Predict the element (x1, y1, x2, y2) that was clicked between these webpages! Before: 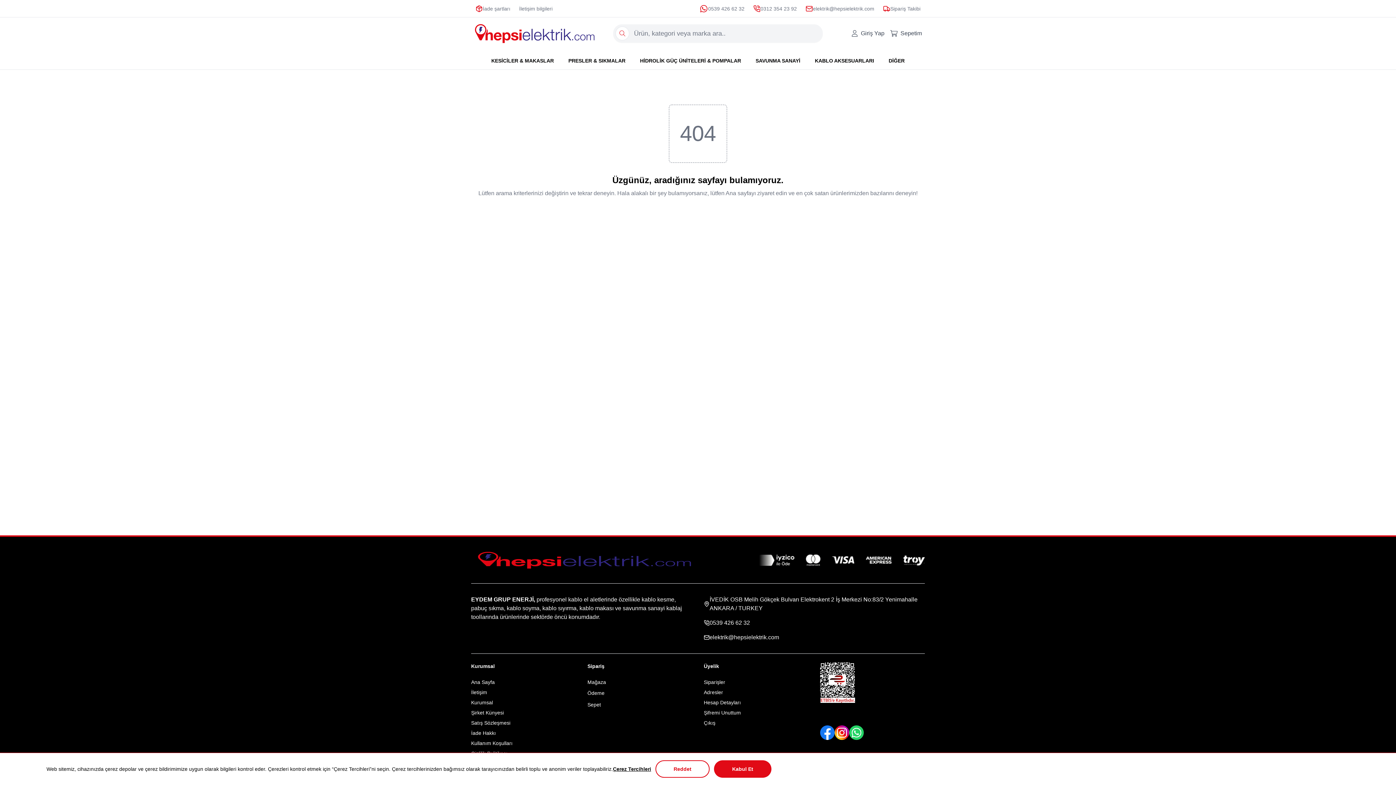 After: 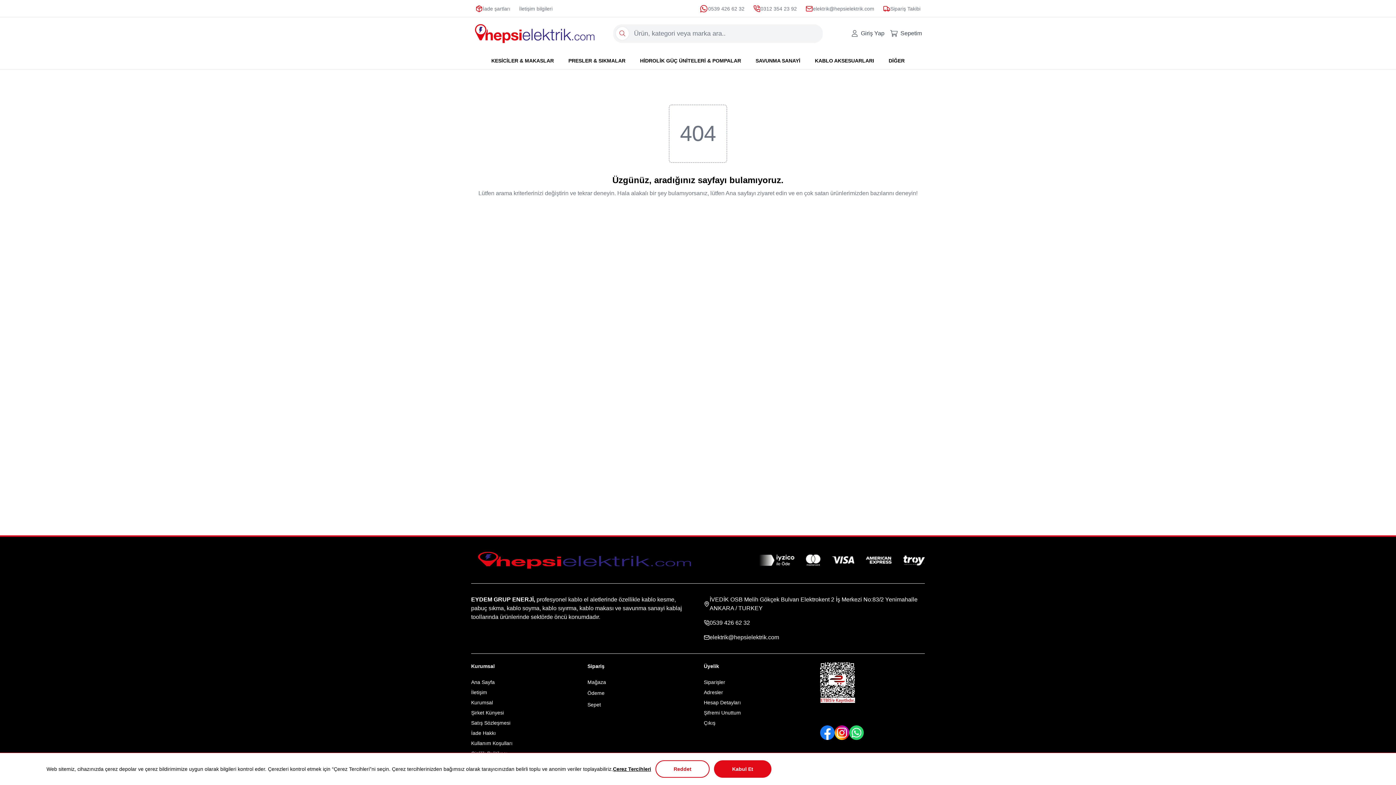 Action: bbox: (820, 725, 834, 757)